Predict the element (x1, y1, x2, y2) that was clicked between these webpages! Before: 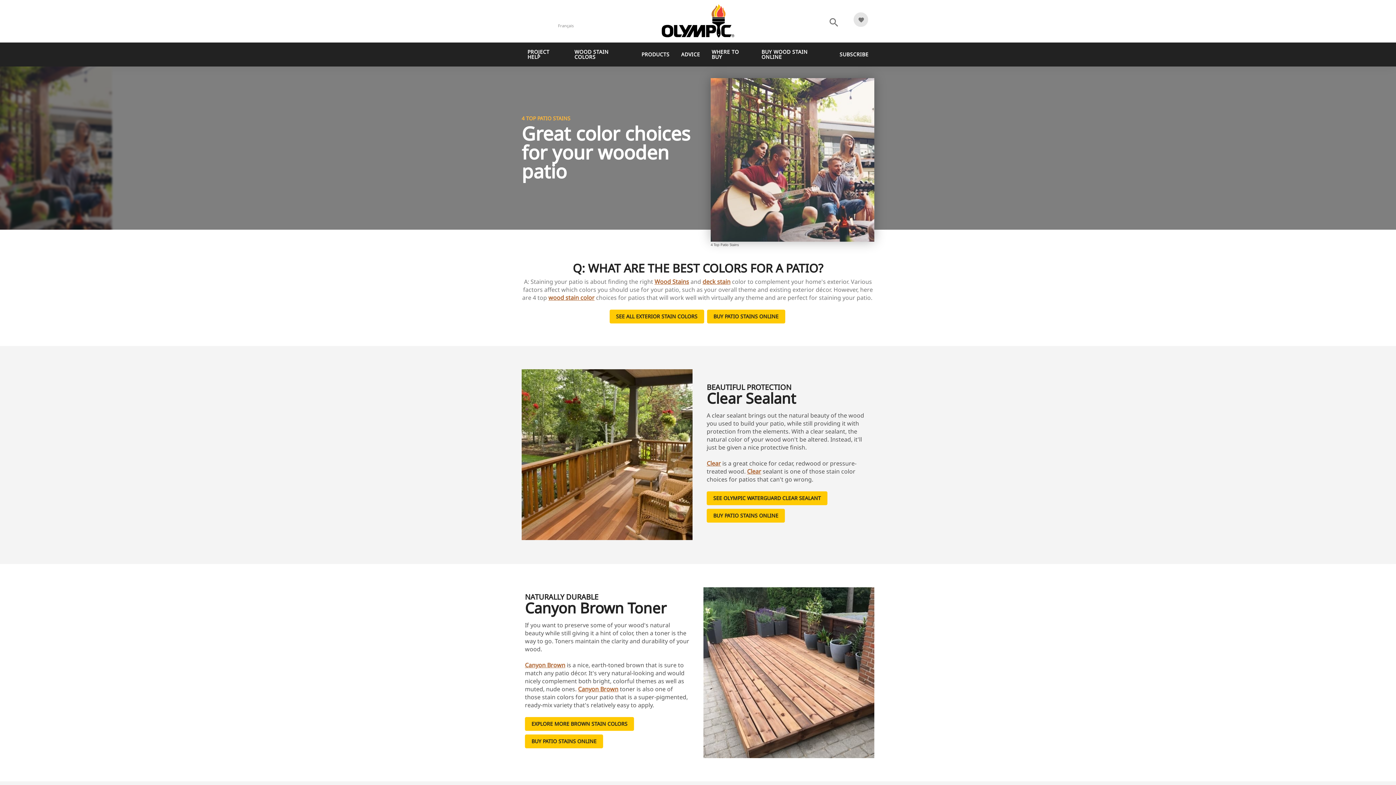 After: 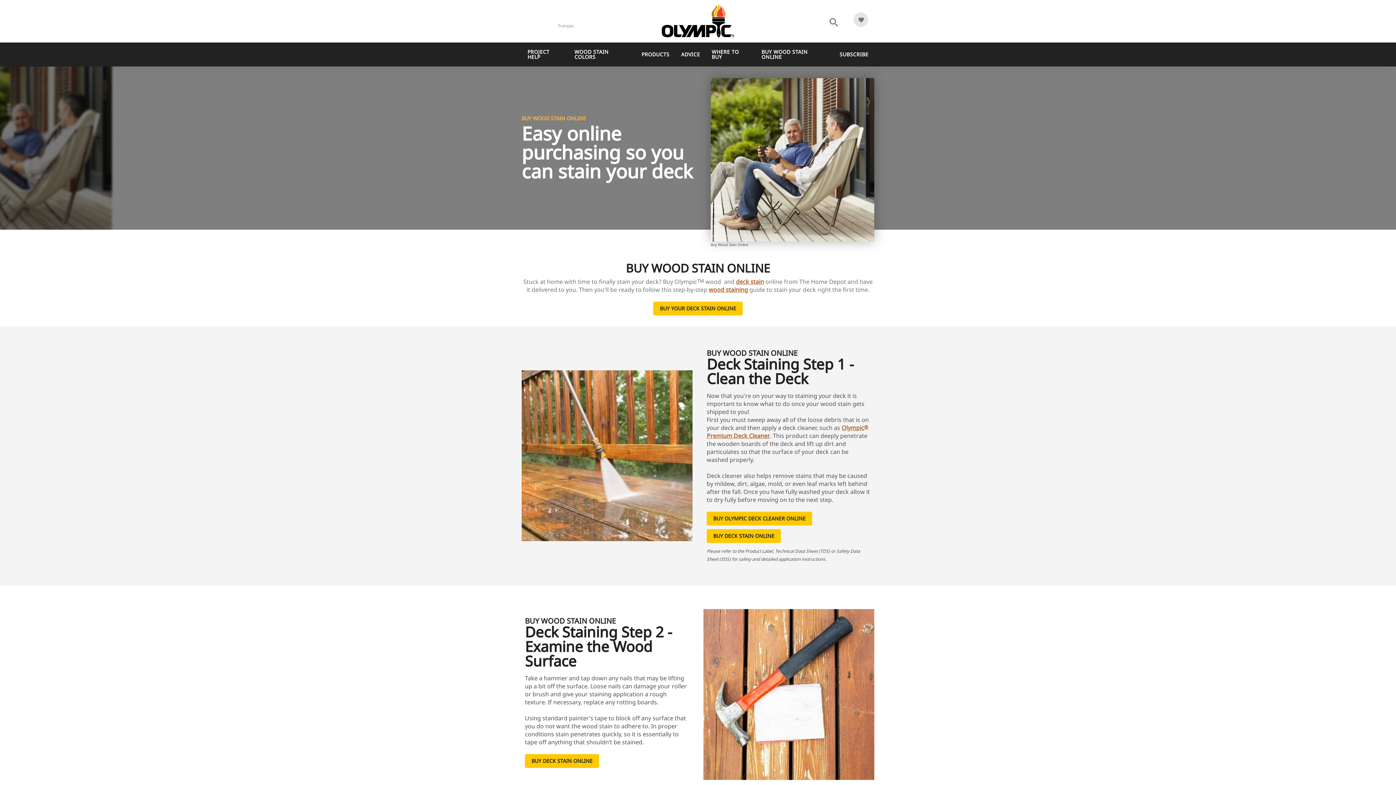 Action: bbox: (755, 42, 834, 66) label: BUY WOOD STAIN ONLINE